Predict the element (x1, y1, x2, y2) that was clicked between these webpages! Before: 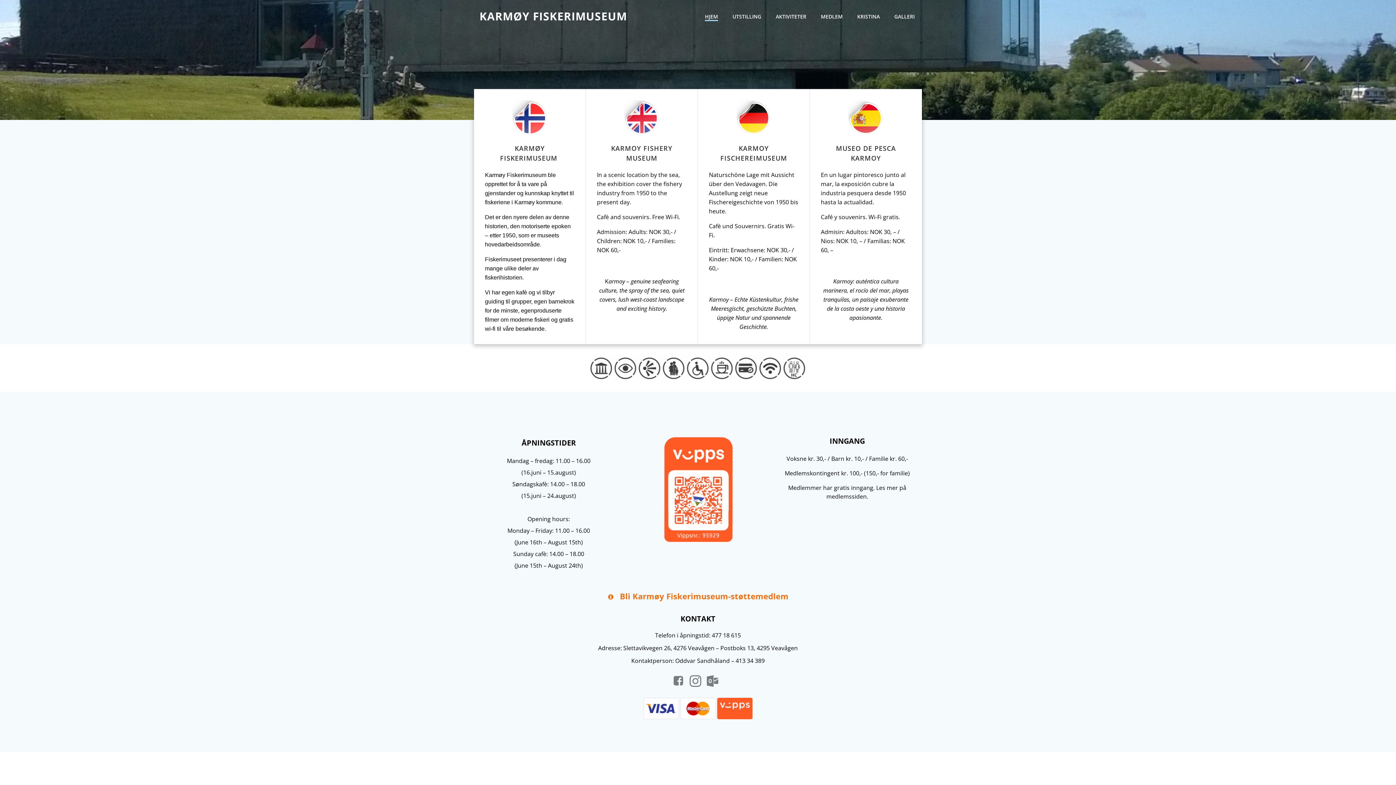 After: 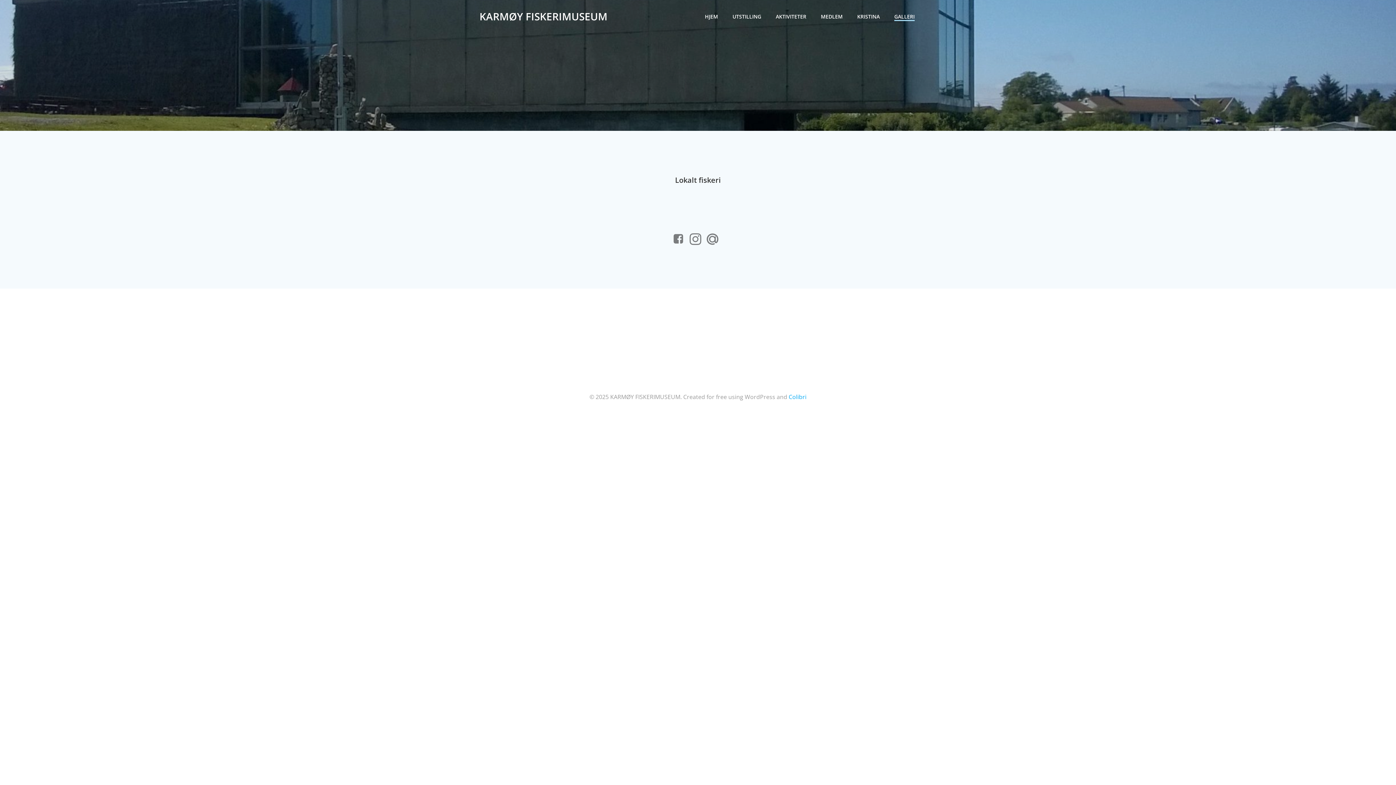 Action: bbox: (894, 12, 914, 20) label: GALLERI